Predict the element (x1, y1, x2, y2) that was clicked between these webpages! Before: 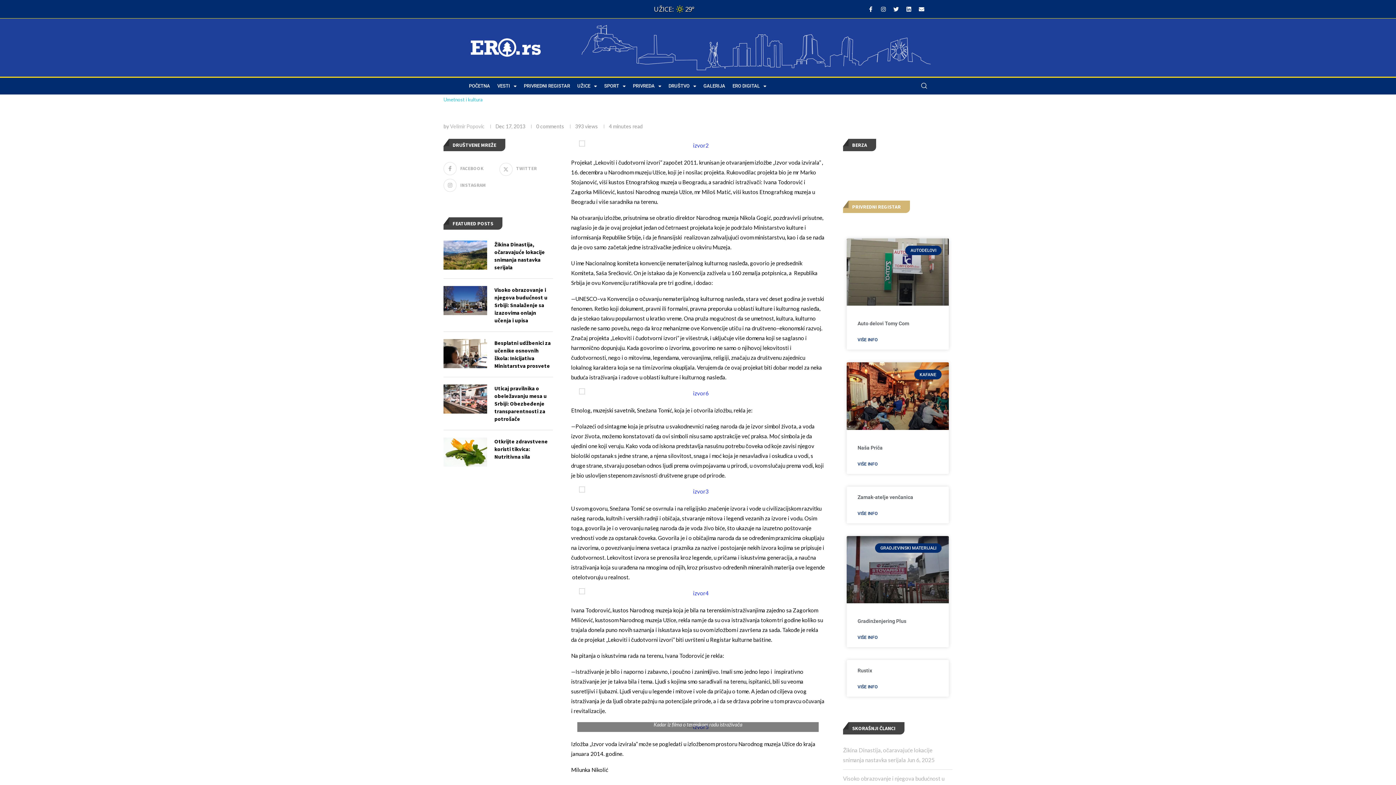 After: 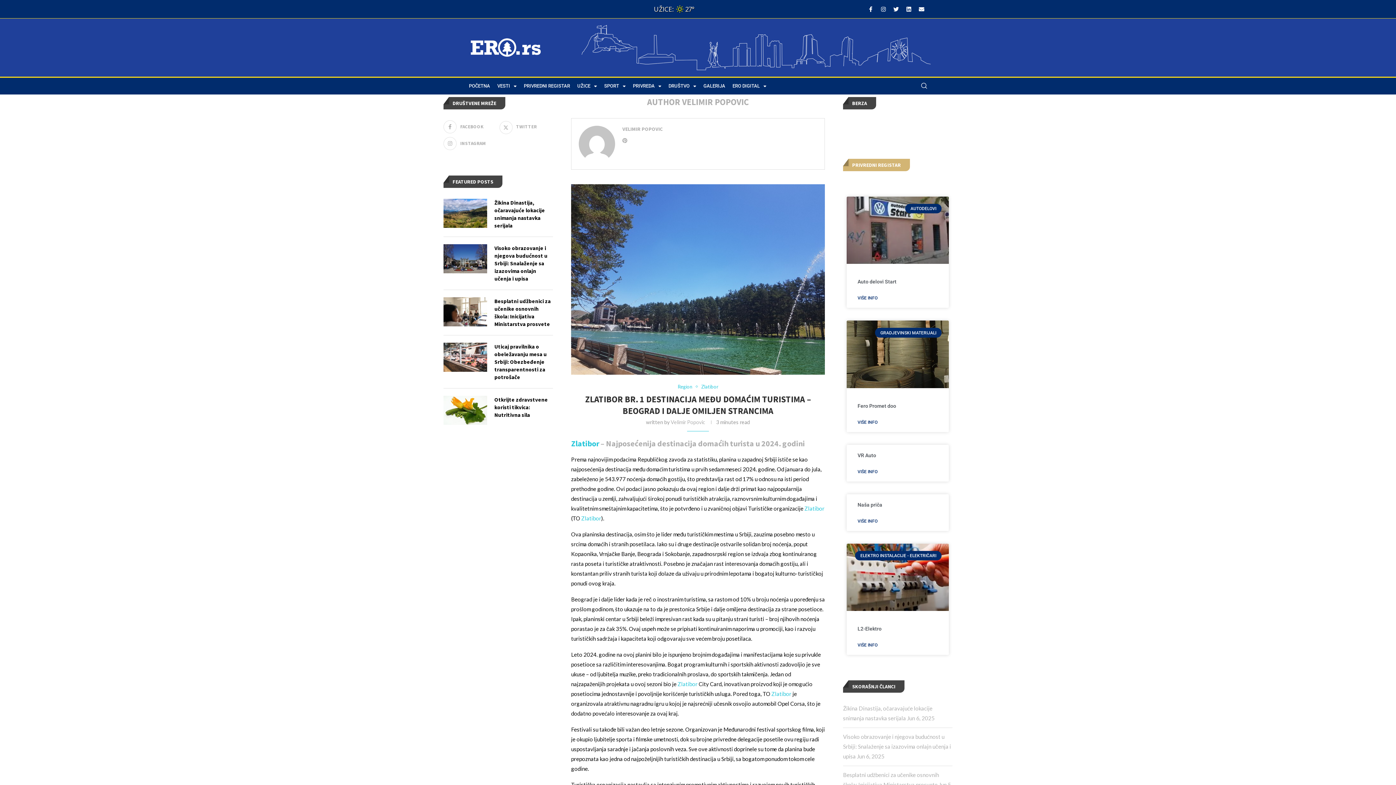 Action: label: Velimir Popovic bbox: (450, 123, 484, 129)